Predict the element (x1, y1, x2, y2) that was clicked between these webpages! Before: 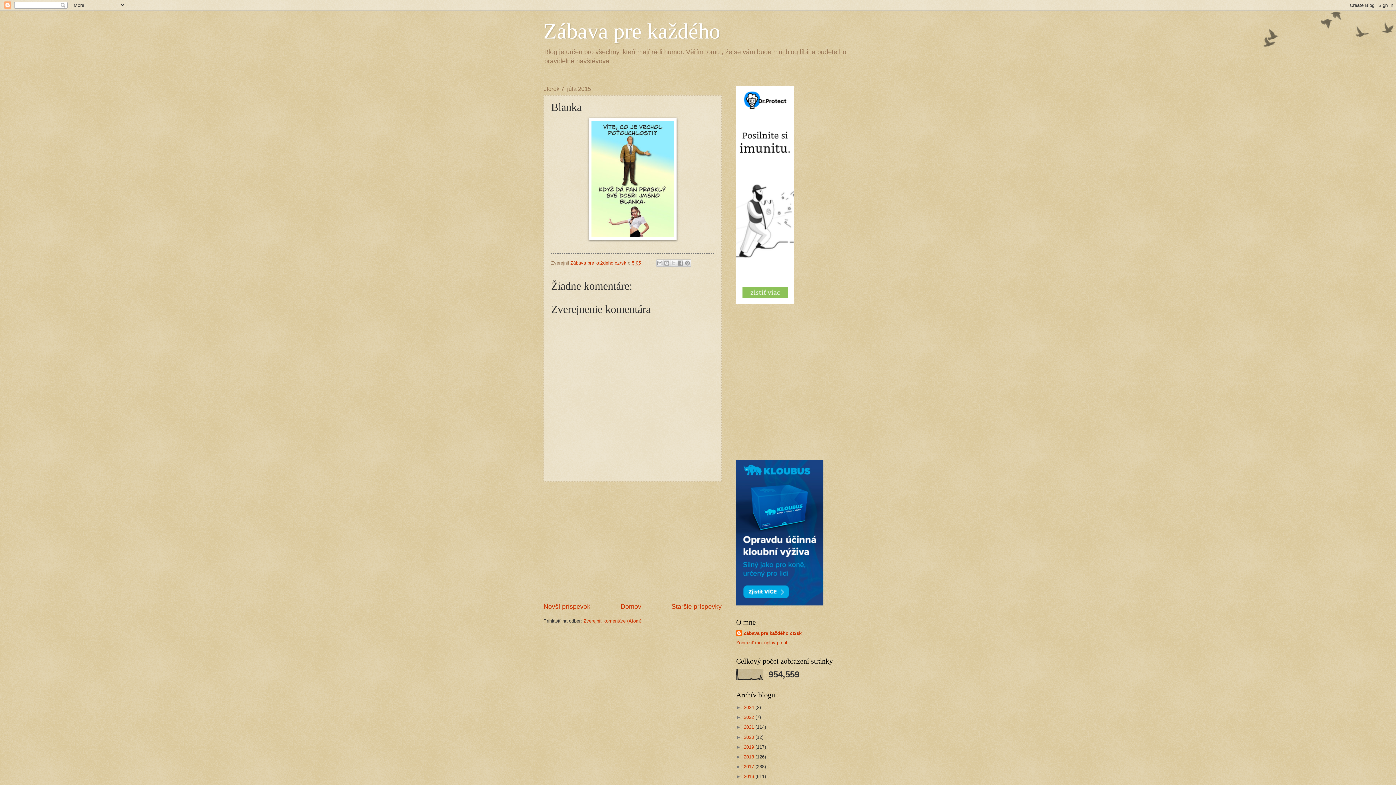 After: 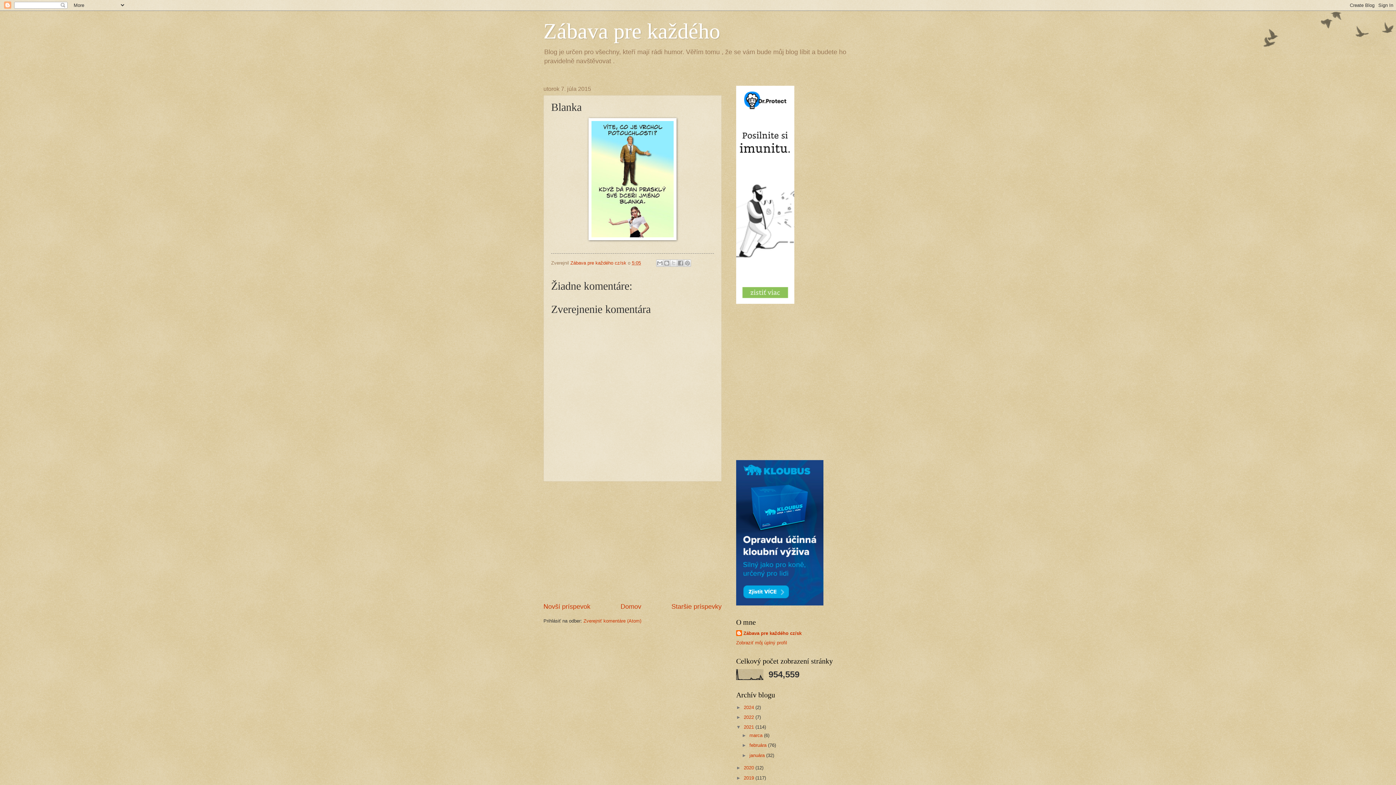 Action: bbox: (736, 724, 744, 730) label: ►  